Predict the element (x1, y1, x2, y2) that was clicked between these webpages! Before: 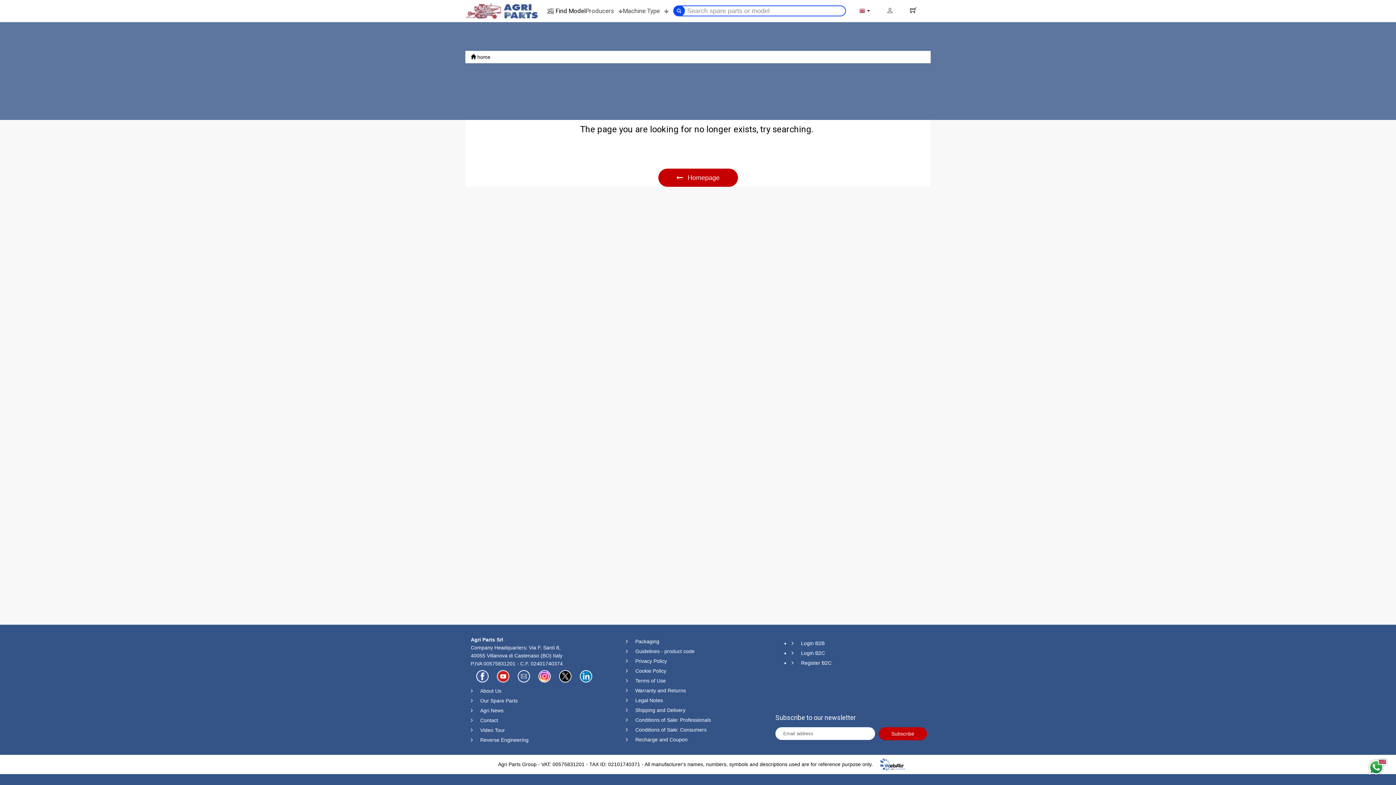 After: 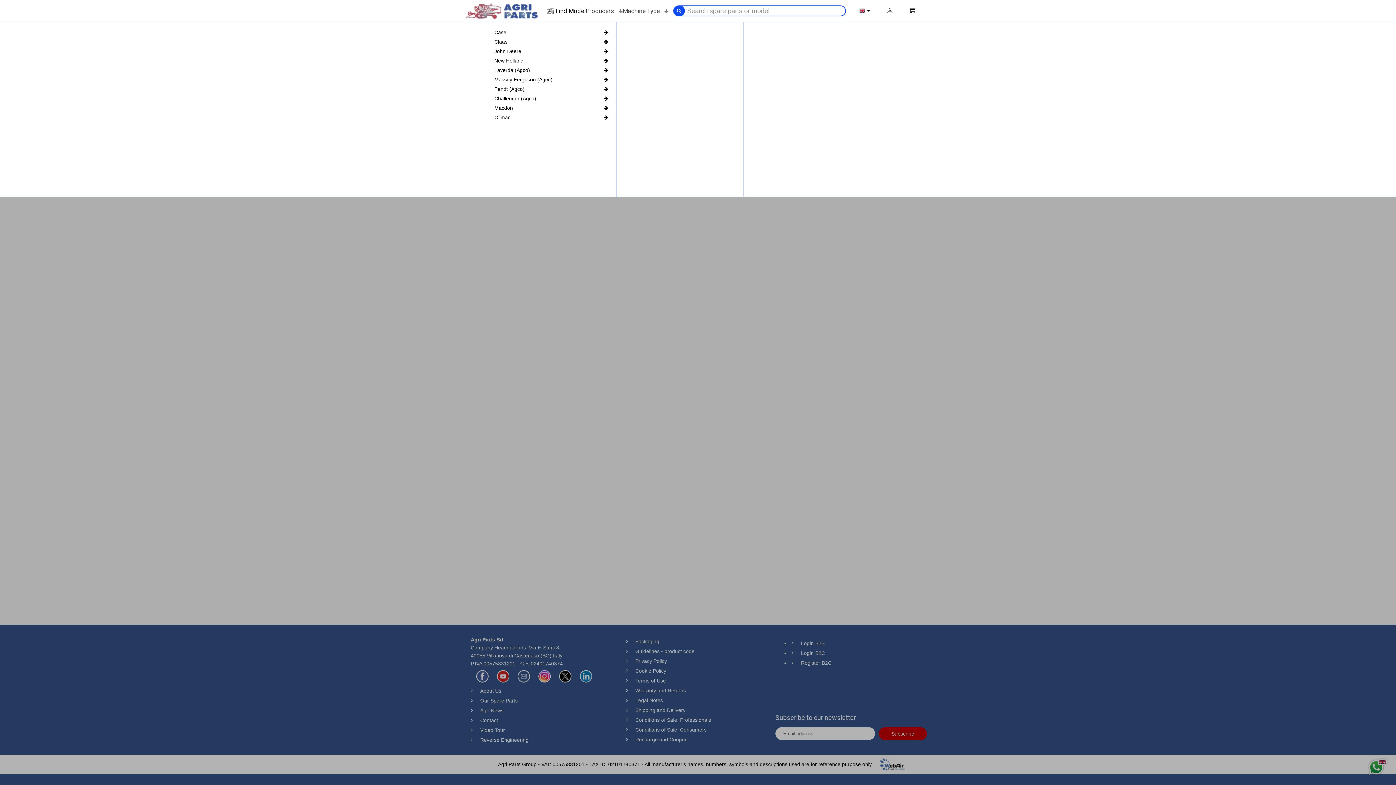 Action: bbox: (585, -3, 622, 25) label: Producers 